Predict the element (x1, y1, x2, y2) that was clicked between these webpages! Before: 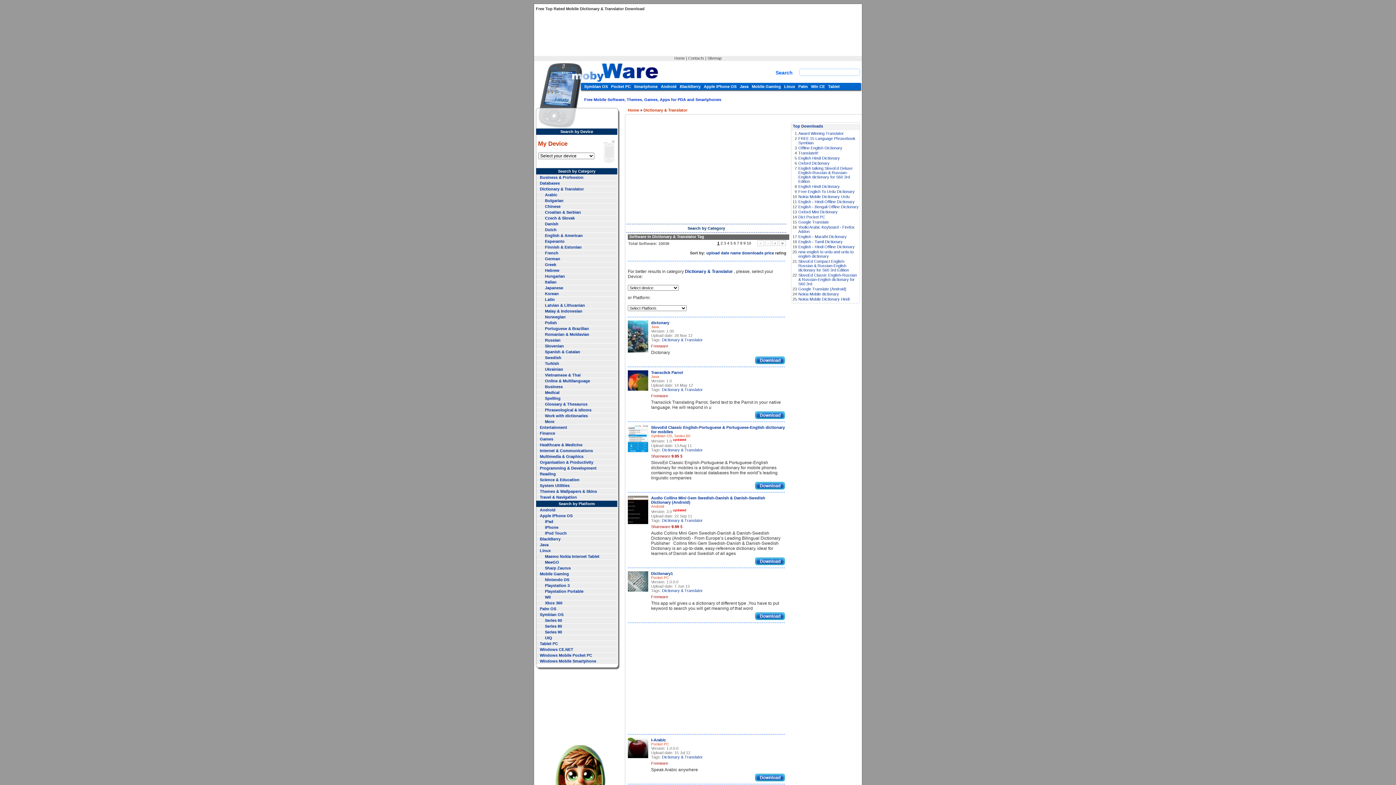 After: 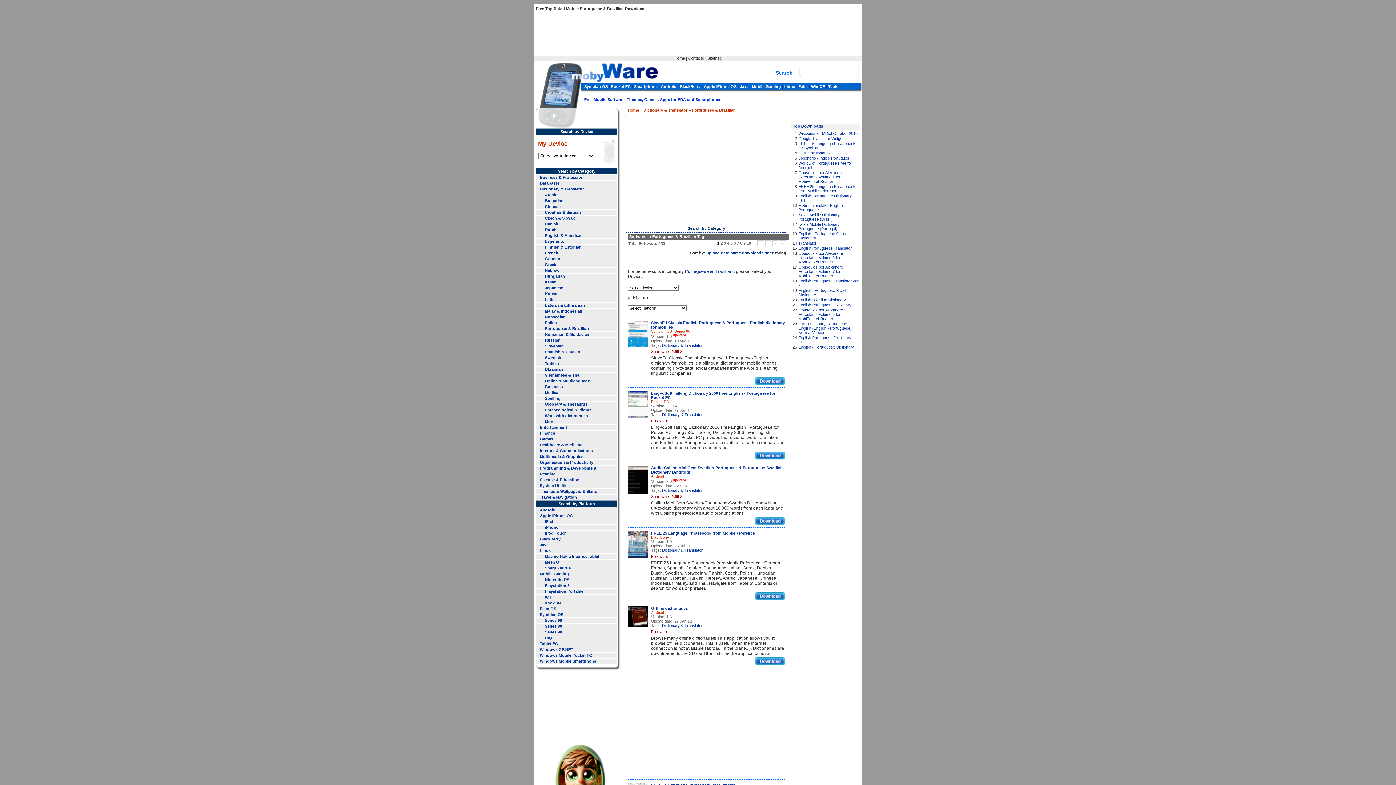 Action: label: Portuguese & Brazilian bbox: (545, 326, 589, 330)